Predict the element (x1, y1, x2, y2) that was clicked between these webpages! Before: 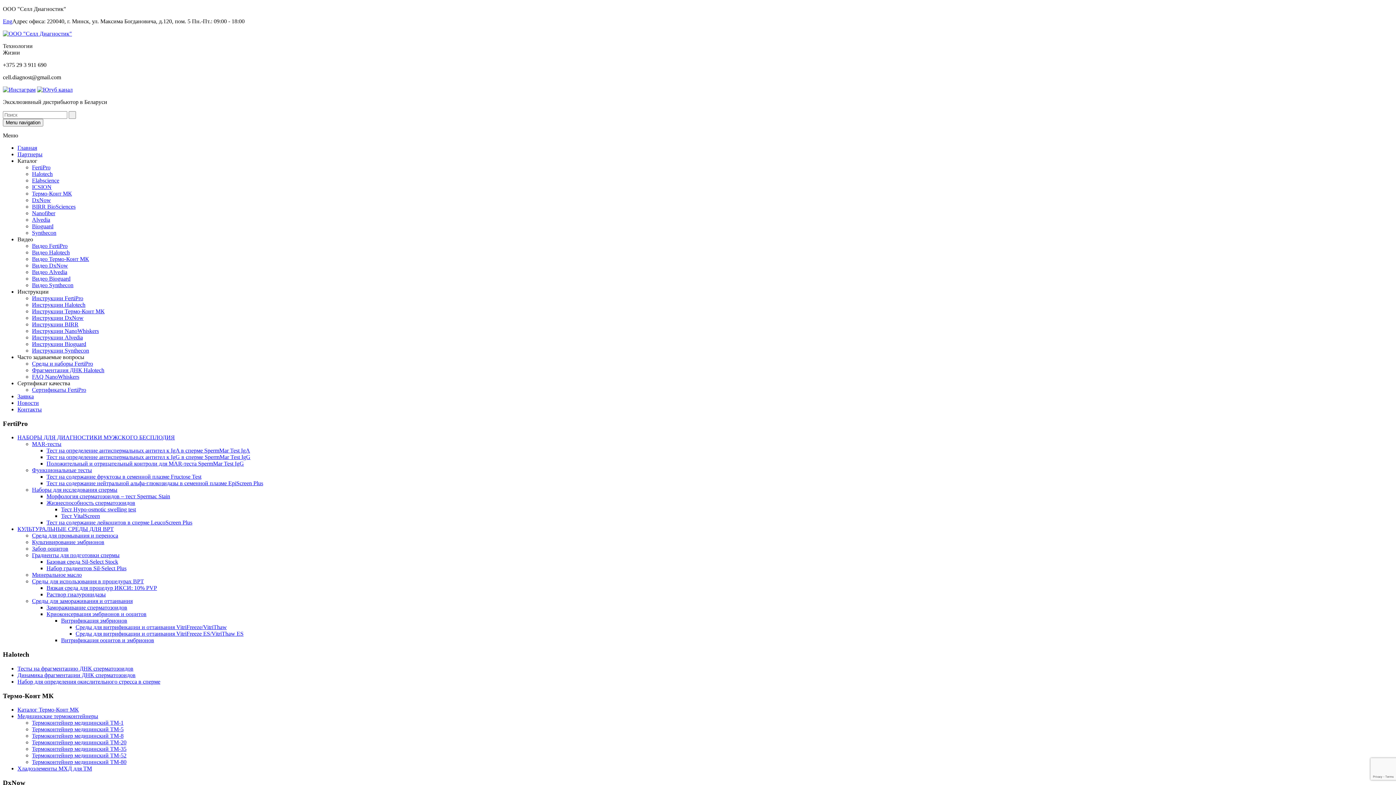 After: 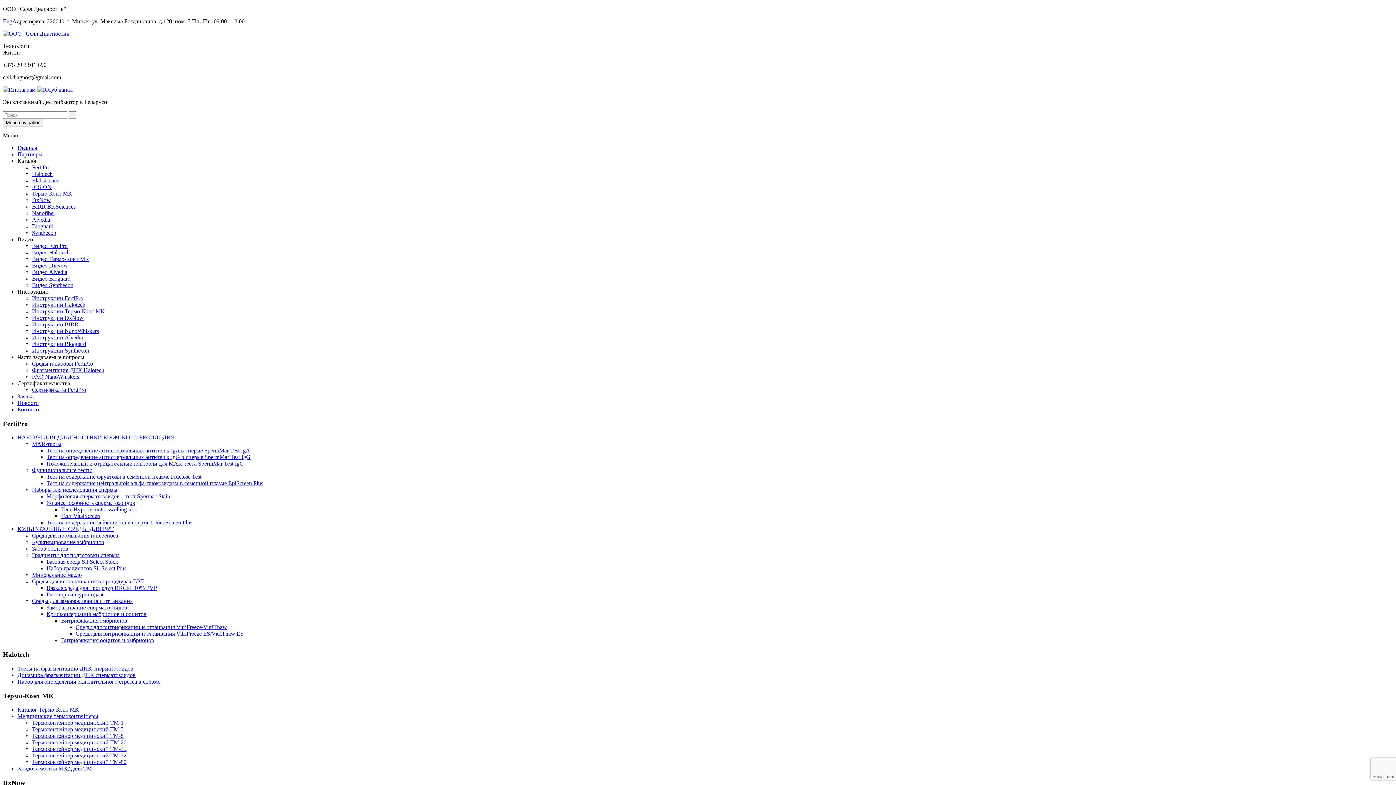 Action: bbox: (2, 86, 35, 92)